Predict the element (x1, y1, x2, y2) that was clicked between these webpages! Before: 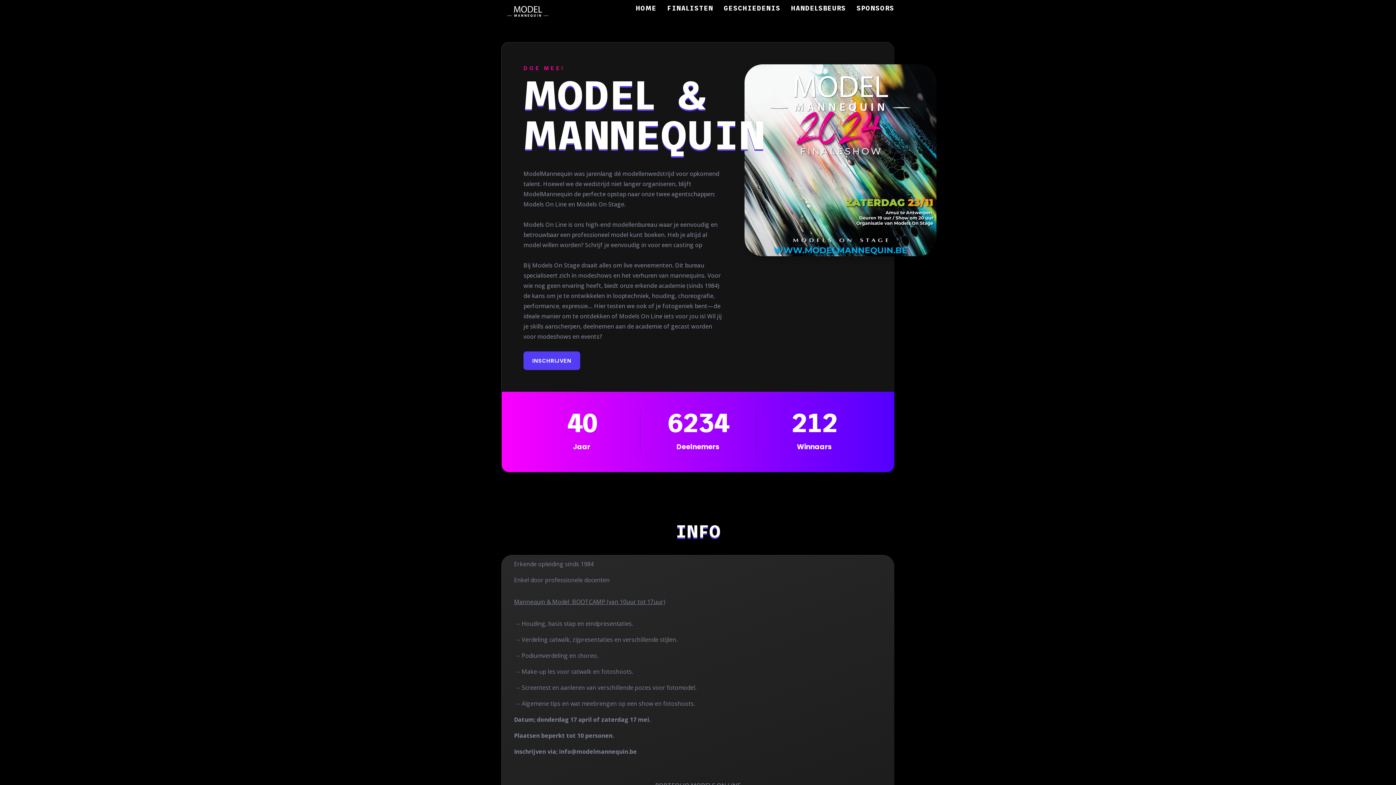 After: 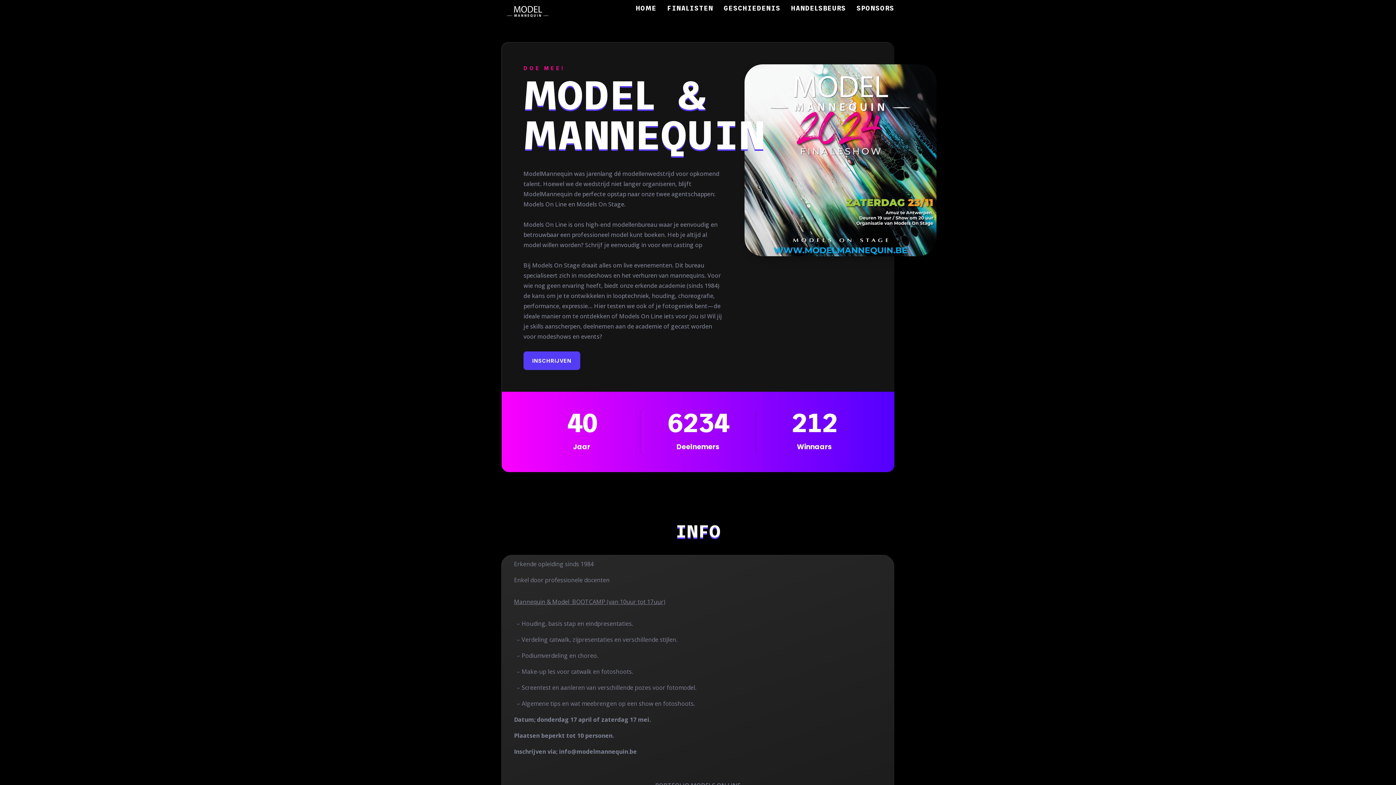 Action: label: HOME bbox: (636, 5, 656, 22)